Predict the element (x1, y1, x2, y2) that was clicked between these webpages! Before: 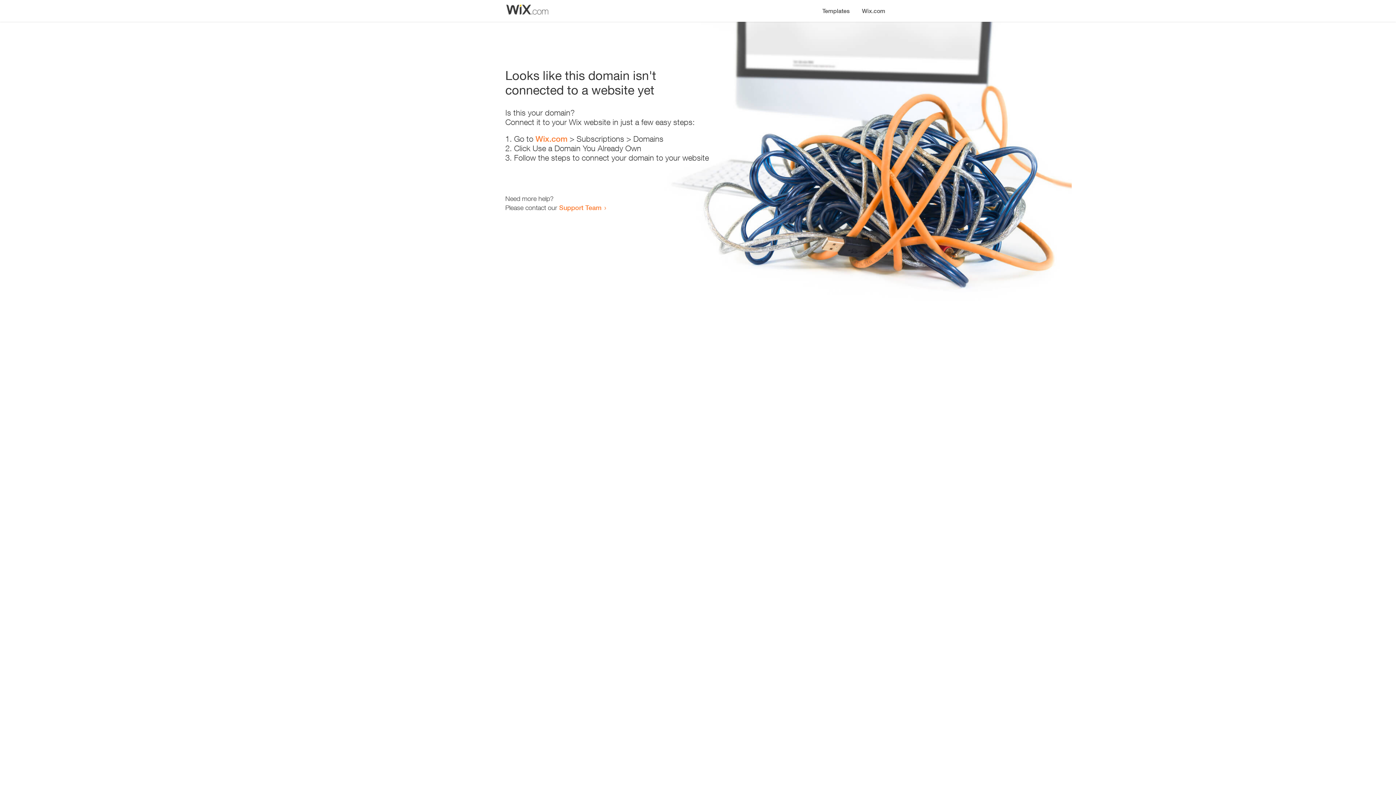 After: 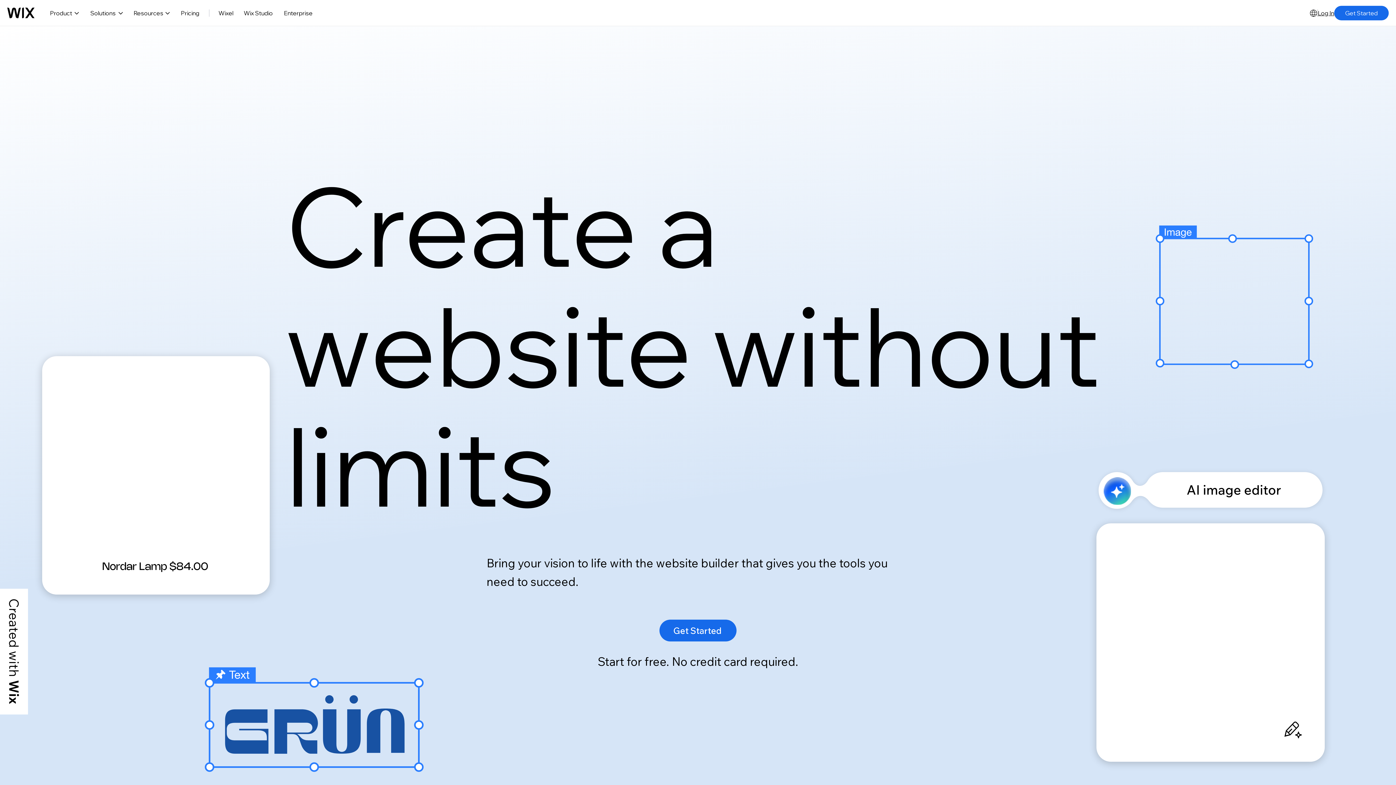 Action: label: Wix.com bbox: (535, 134, 567, 143)